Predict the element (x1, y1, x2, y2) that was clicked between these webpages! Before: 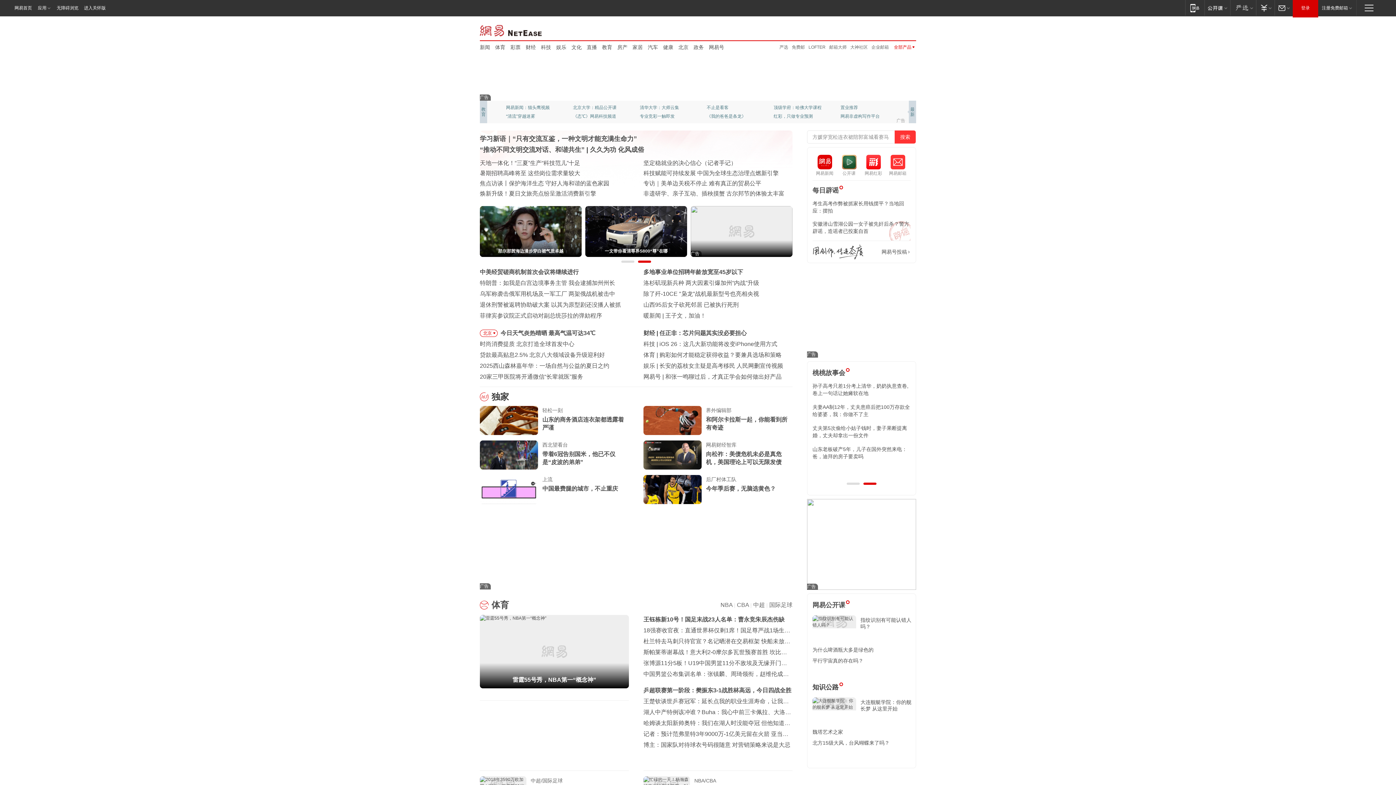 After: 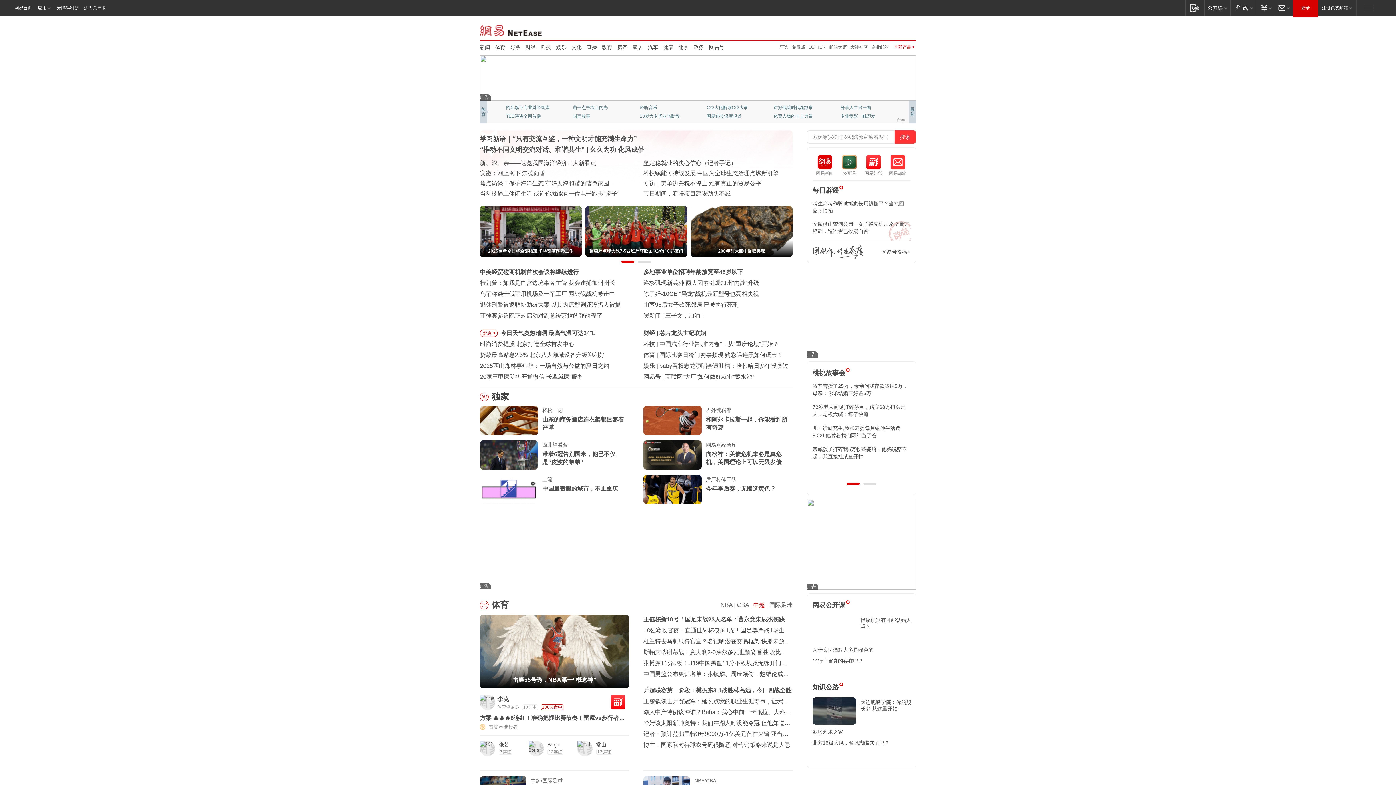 Action: label: 中超 bbox: (753, 602, 765, 608)